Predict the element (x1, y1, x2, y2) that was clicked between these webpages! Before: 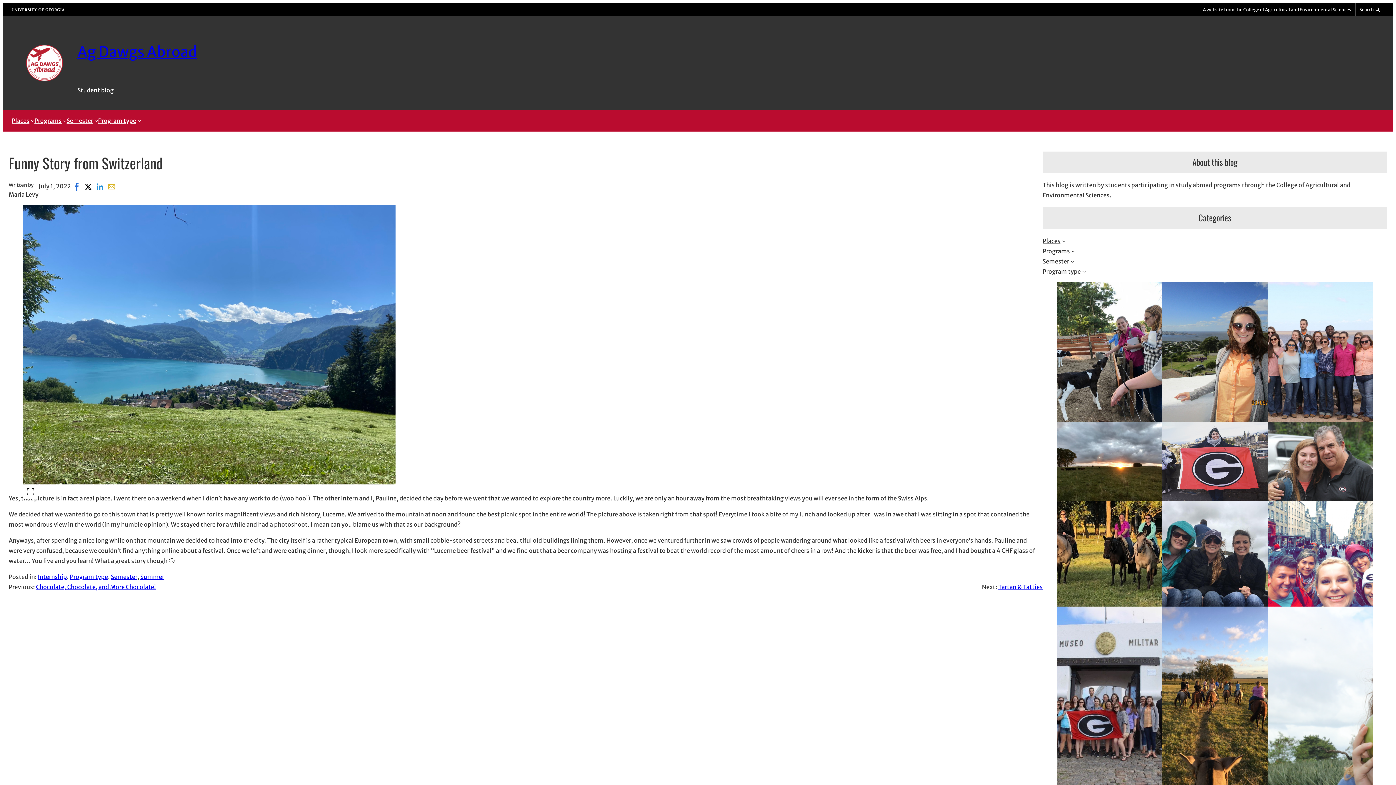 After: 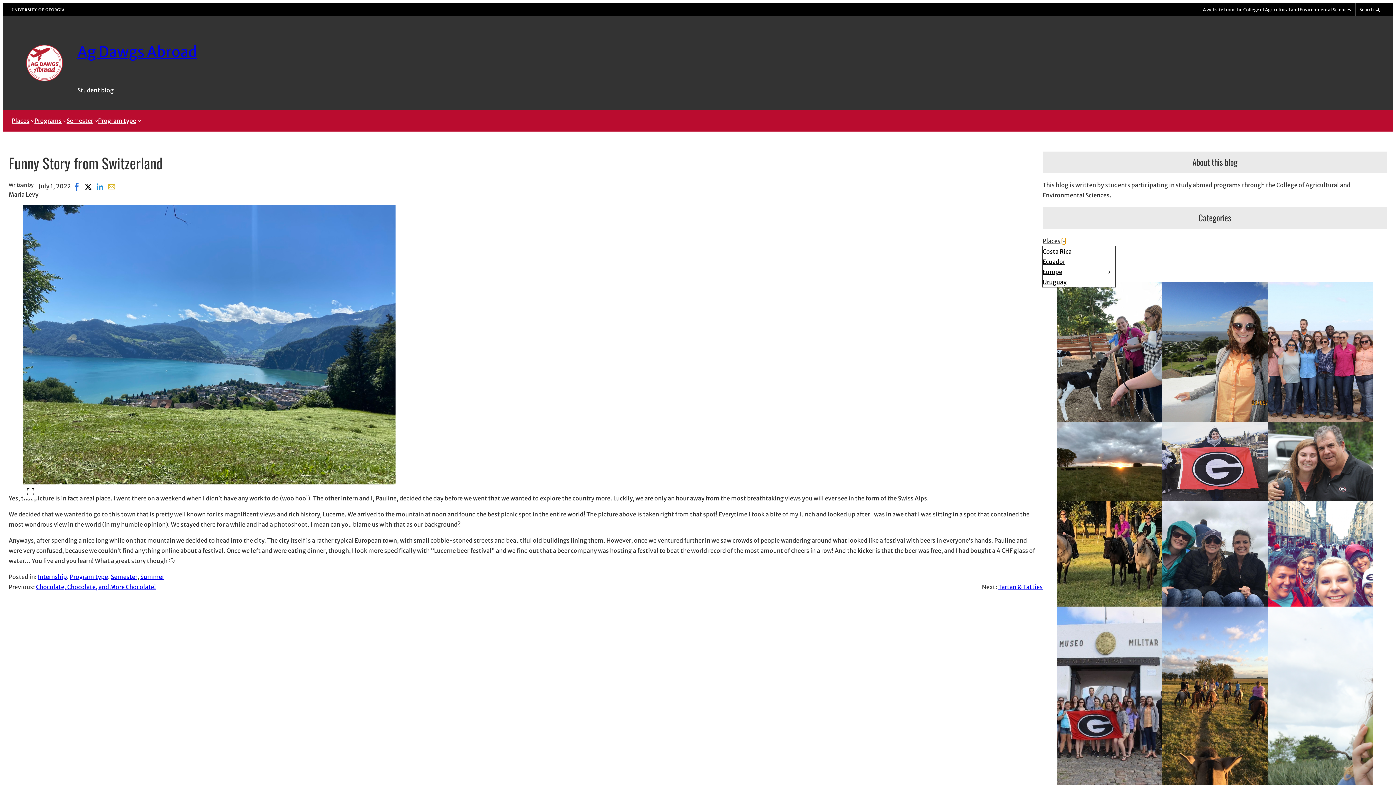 Action: bbox: (1062, 239, 1065, 242) label: Places submenu